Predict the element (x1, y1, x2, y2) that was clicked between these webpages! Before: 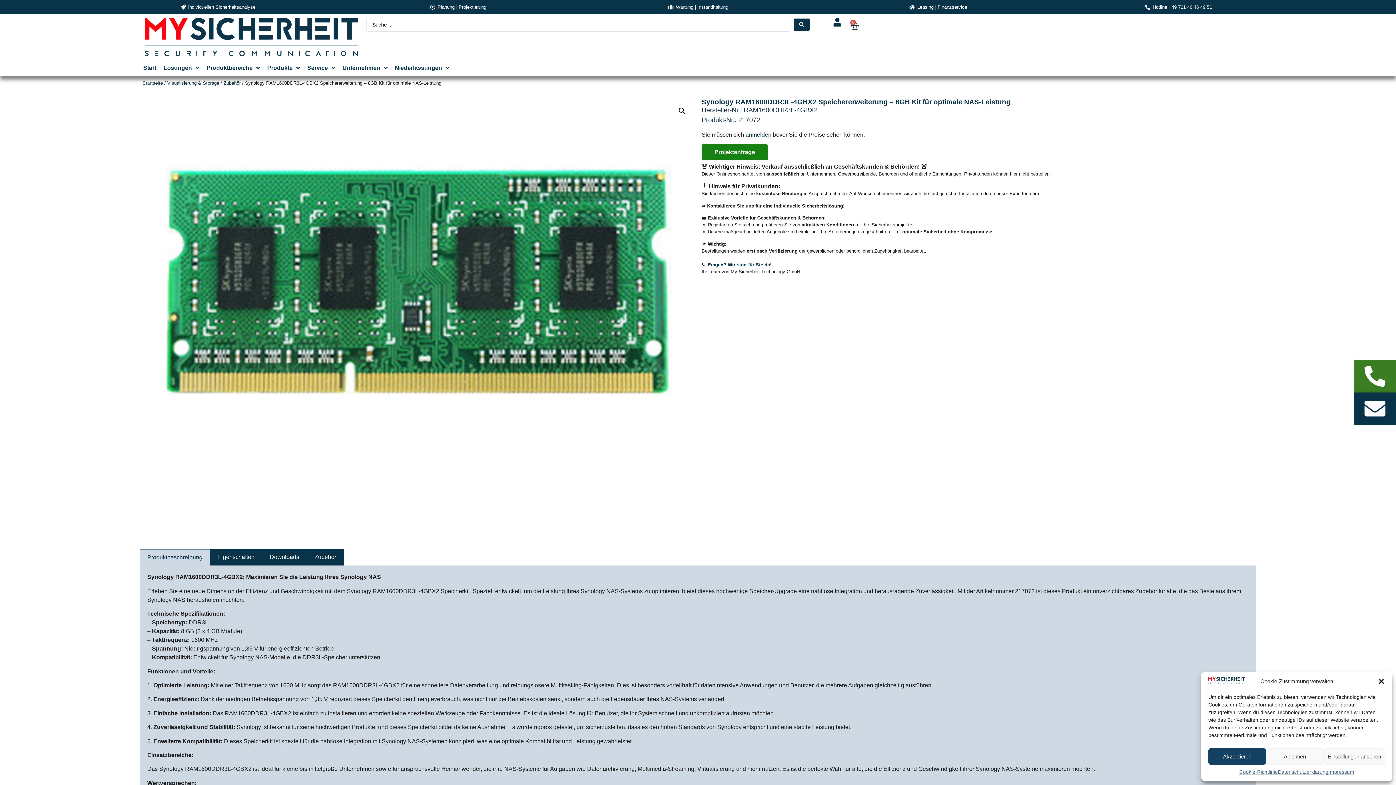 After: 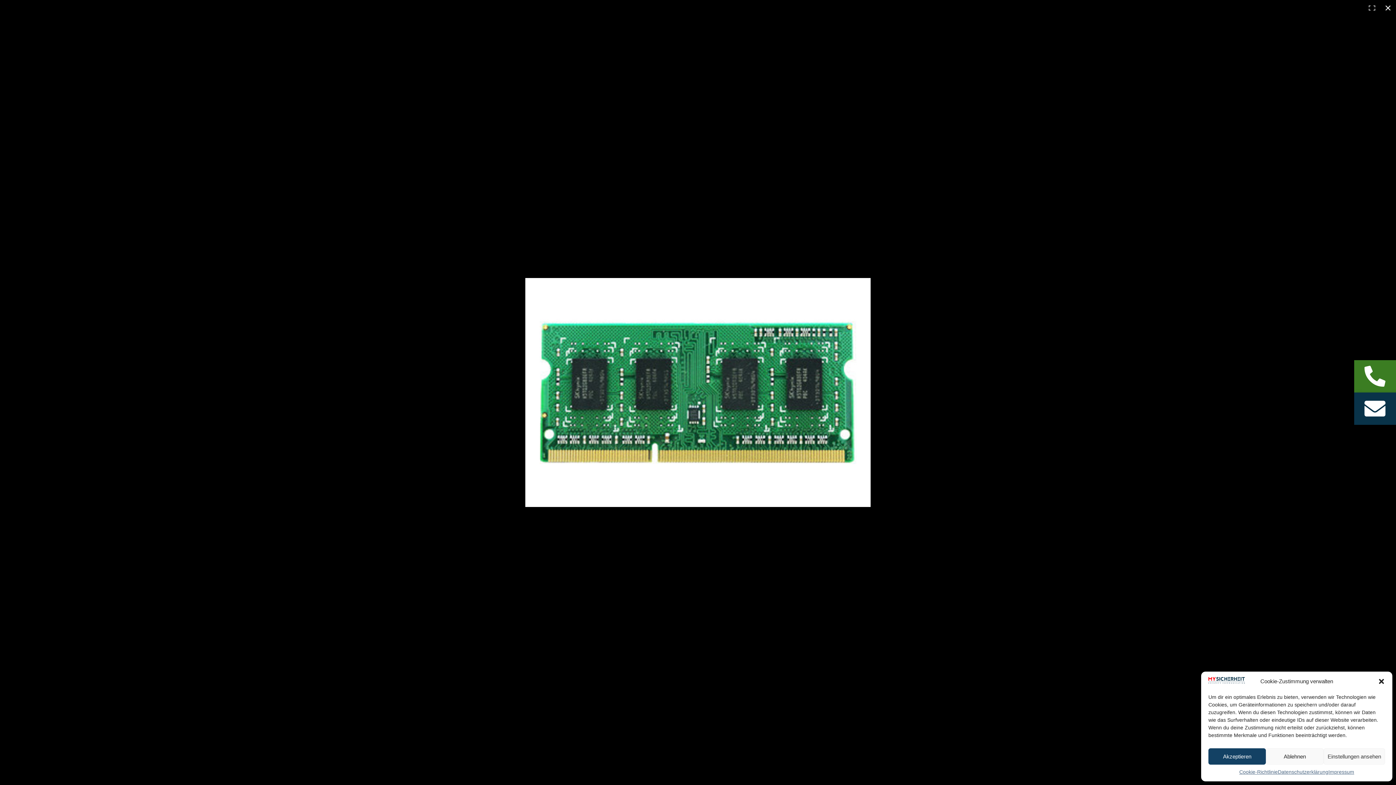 Action: bbox: (675, 104, 688, 117) label: Bildergalerie im Vollbildmodus anzeigen